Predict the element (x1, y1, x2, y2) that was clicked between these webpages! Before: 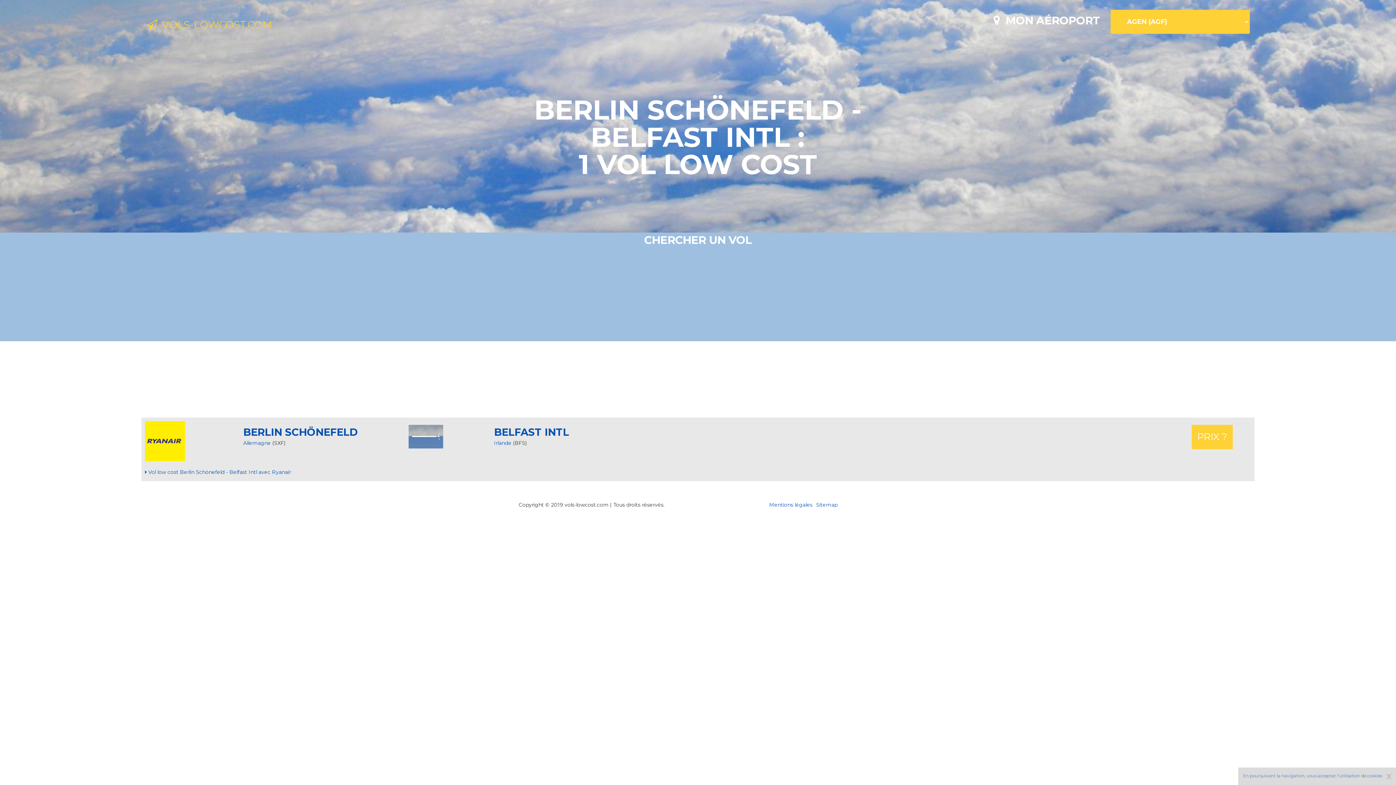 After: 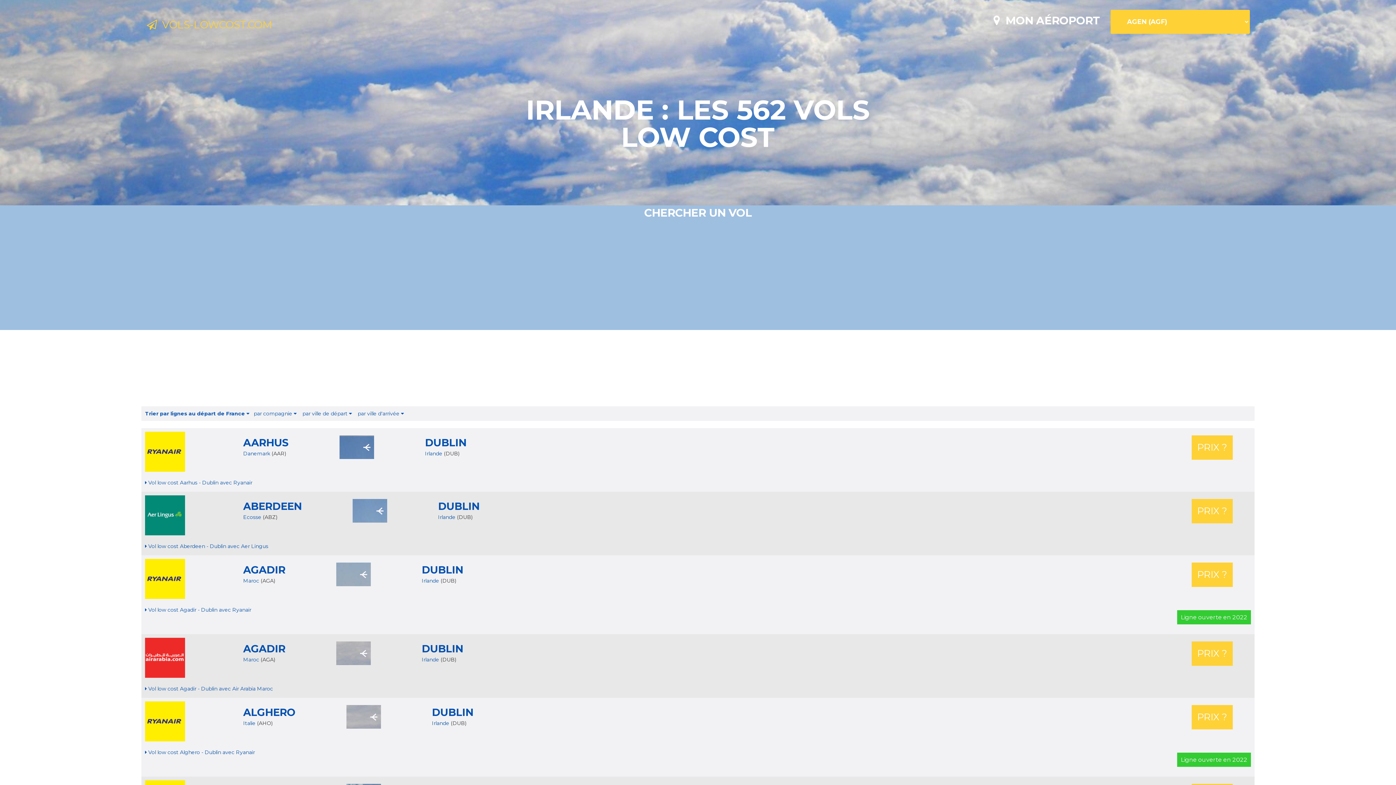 Action: bbox: (494, 440, 513, 446) label: Irlande 